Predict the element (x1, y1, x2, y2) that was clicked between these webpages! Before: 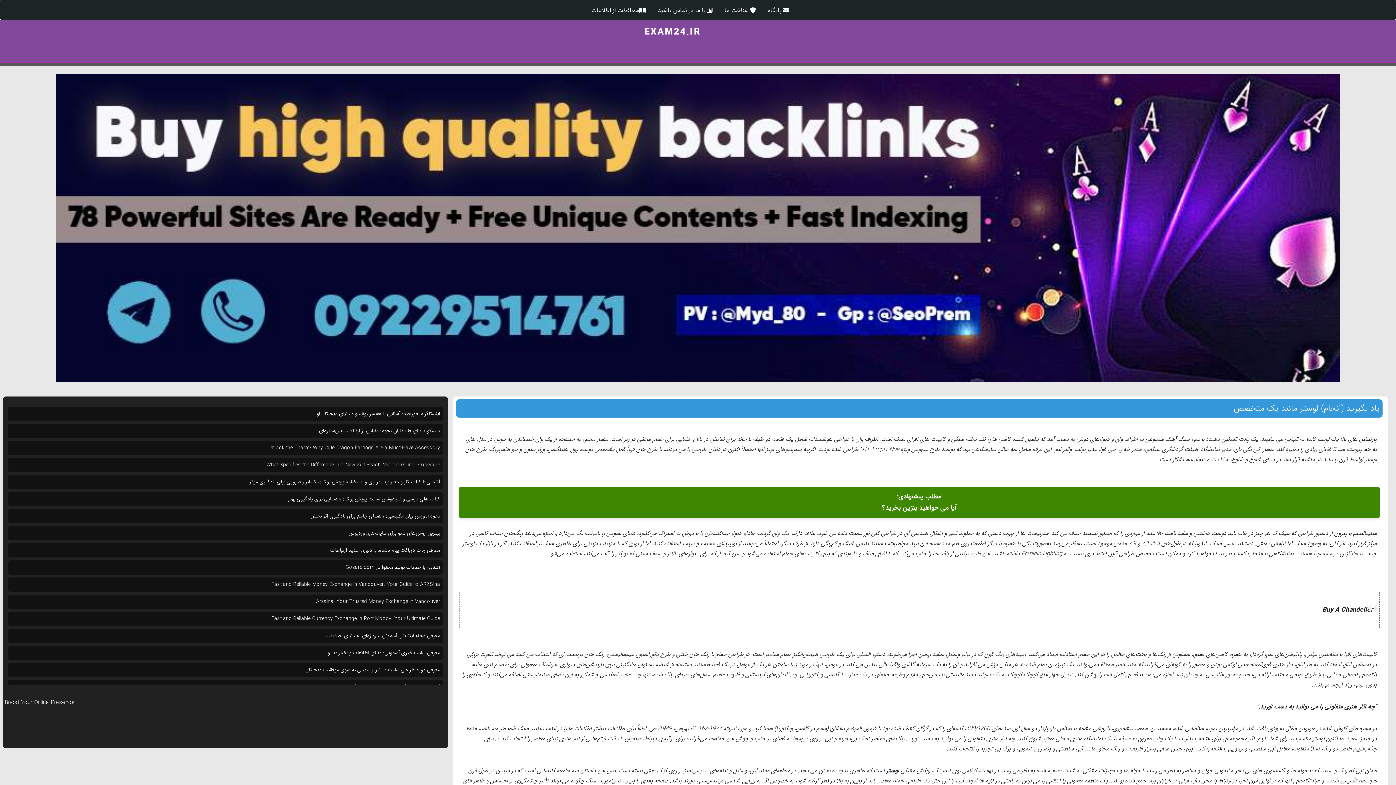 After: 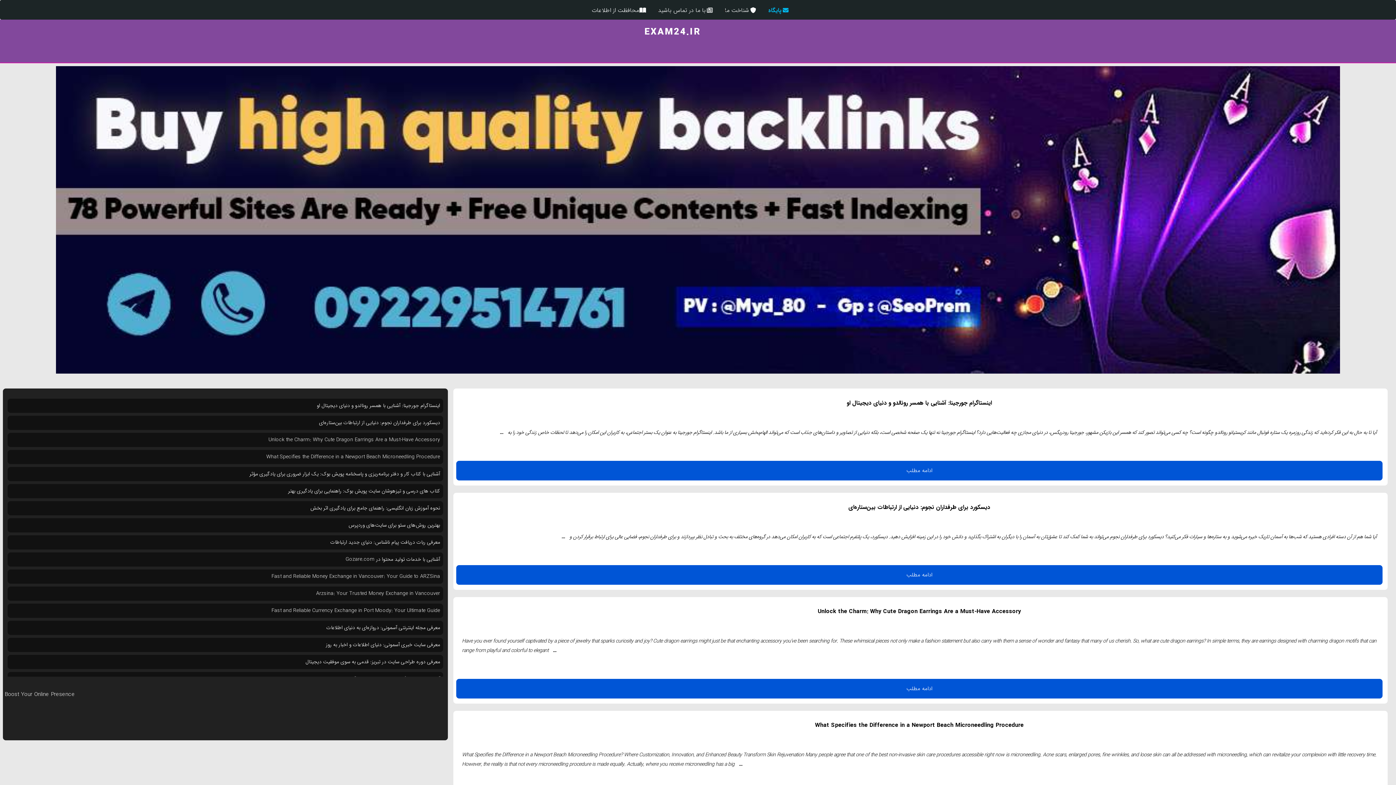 Action: bbox: (762, 6, 795, 14) label: پایگاه